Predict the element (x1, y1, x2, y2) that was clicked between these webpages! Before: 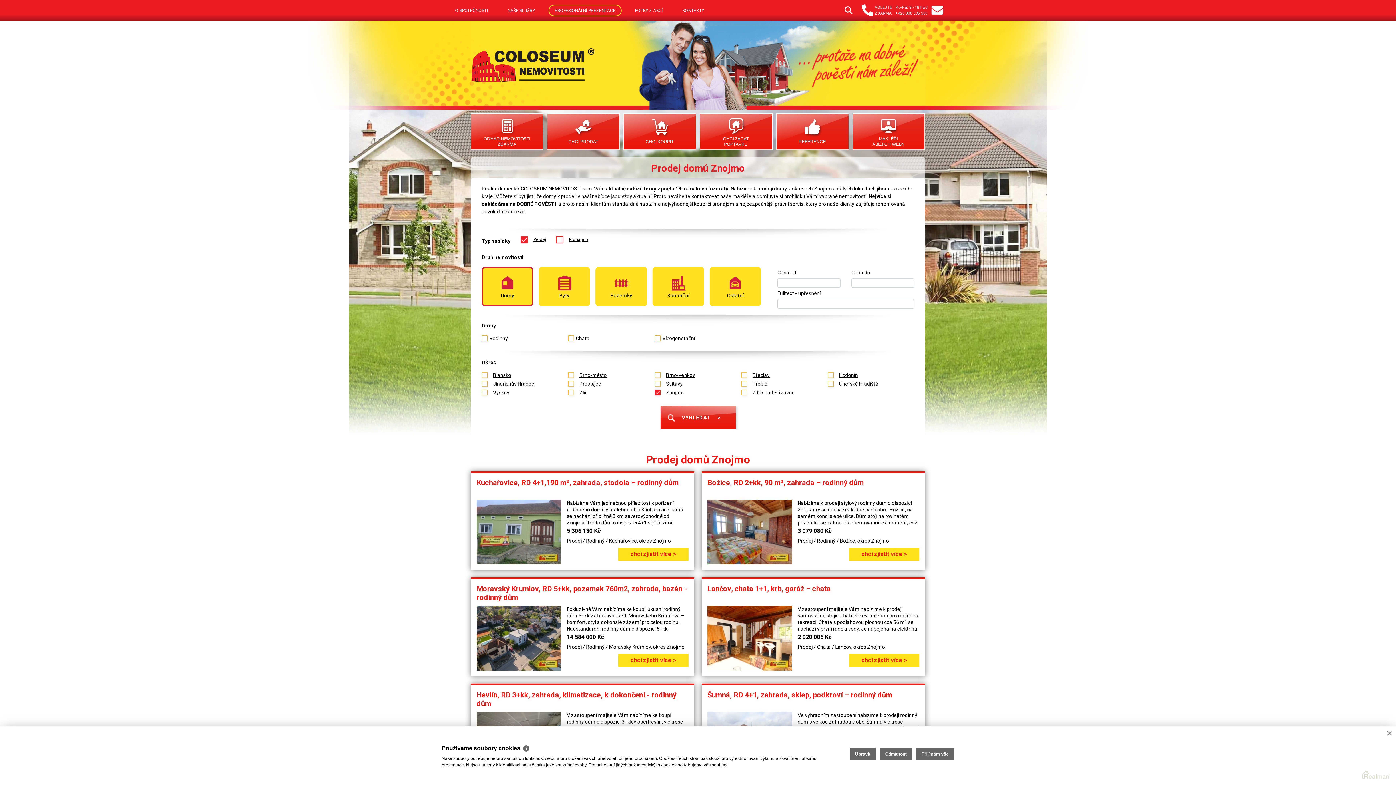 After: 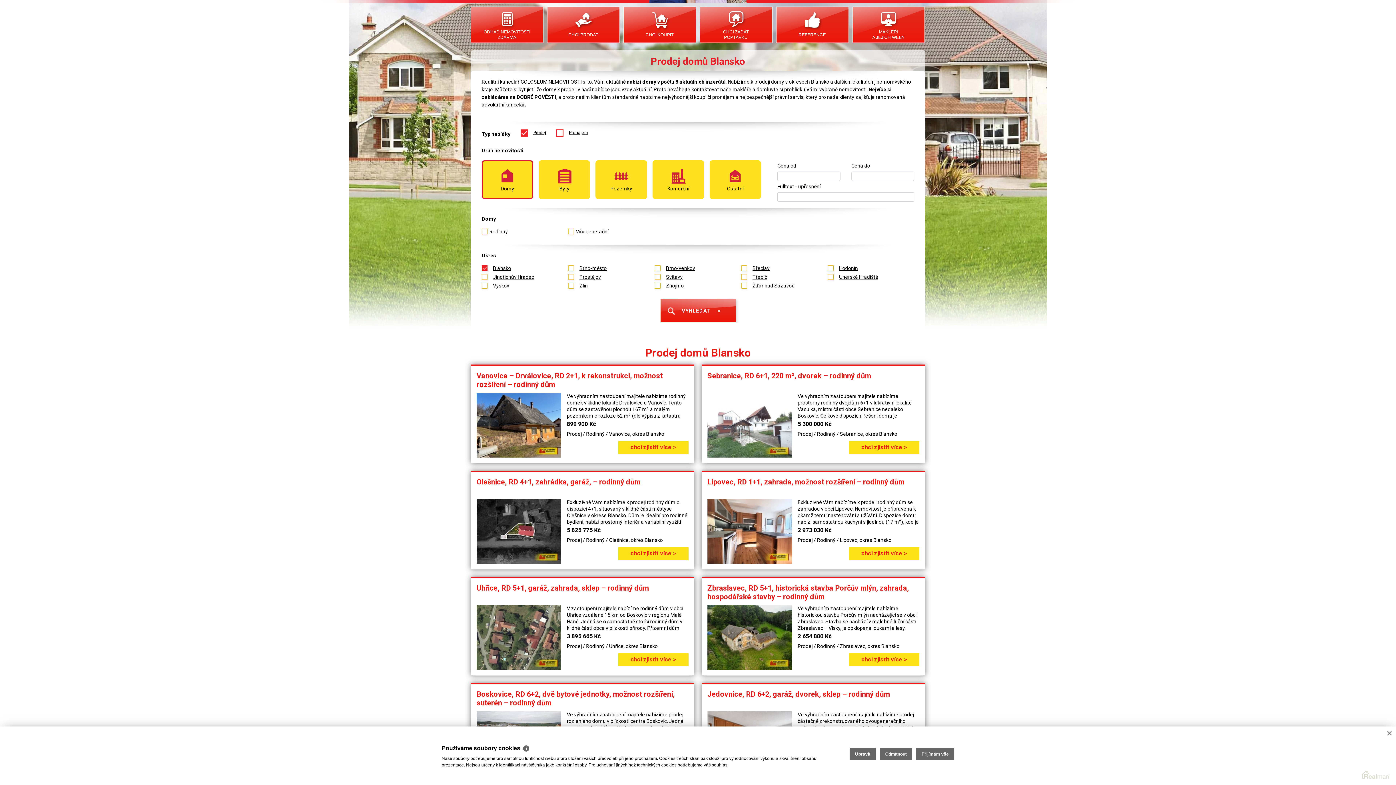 Action: bbox: (493, 372, 511, 378) label: Blansko